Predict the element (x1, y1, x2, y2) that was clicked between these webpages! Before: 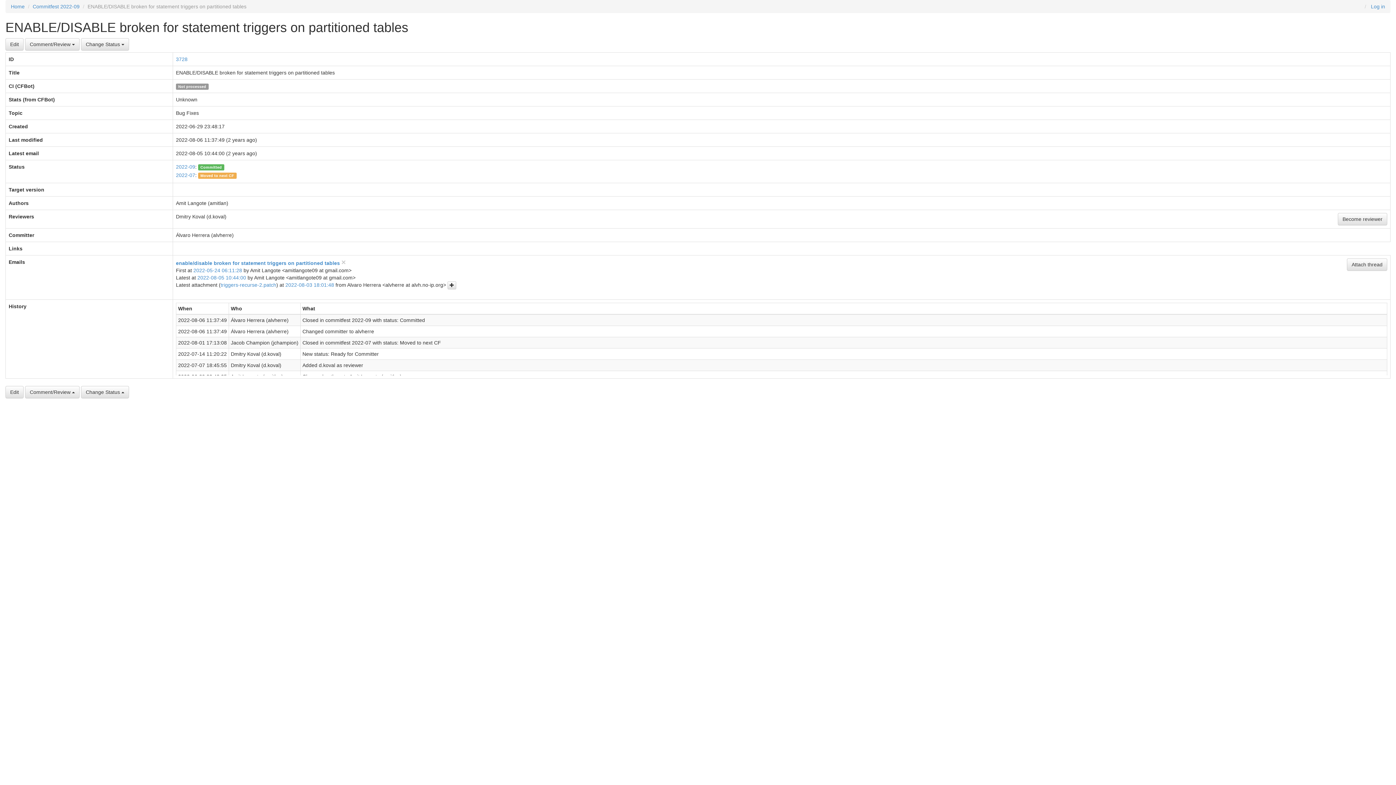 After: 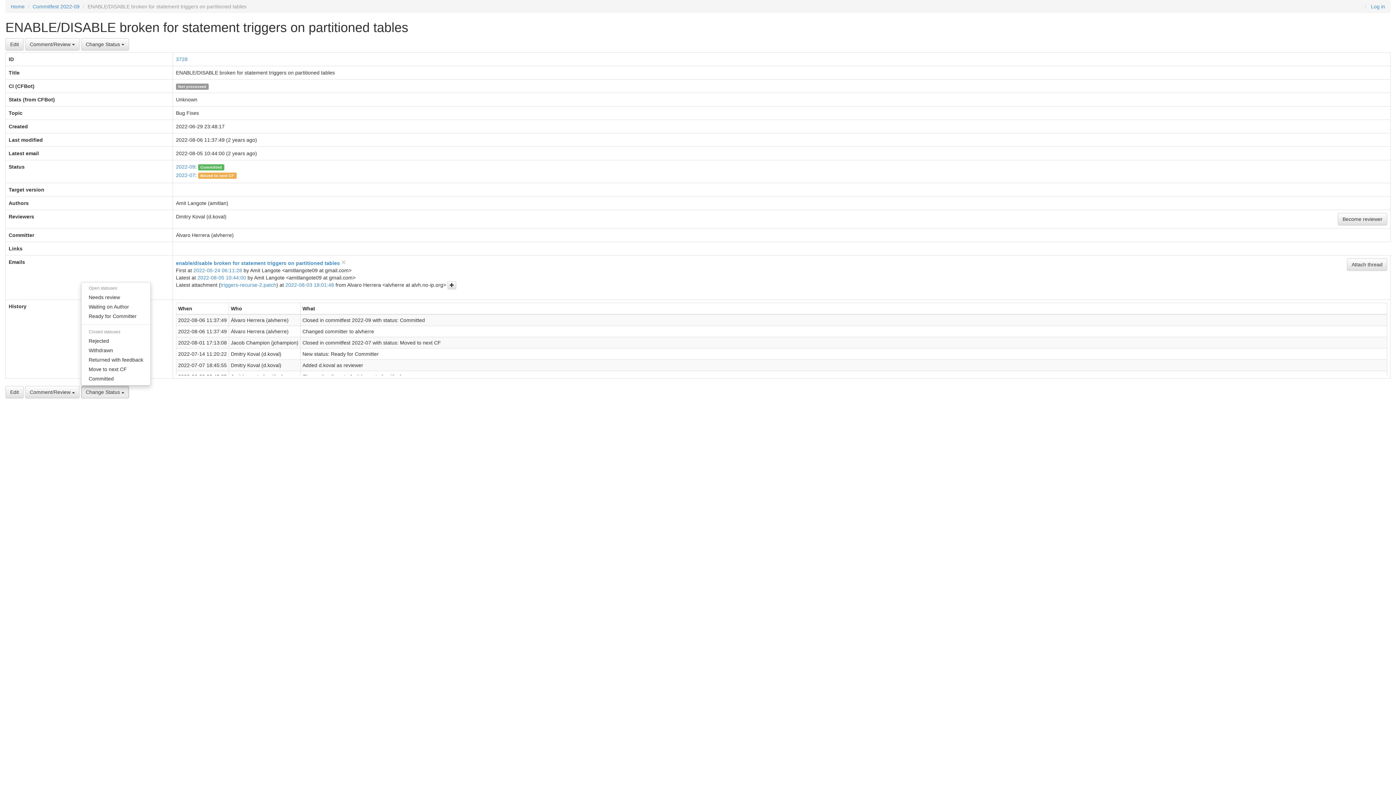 Action: bbox: (81, 386, 129, 398) label: Change Status 